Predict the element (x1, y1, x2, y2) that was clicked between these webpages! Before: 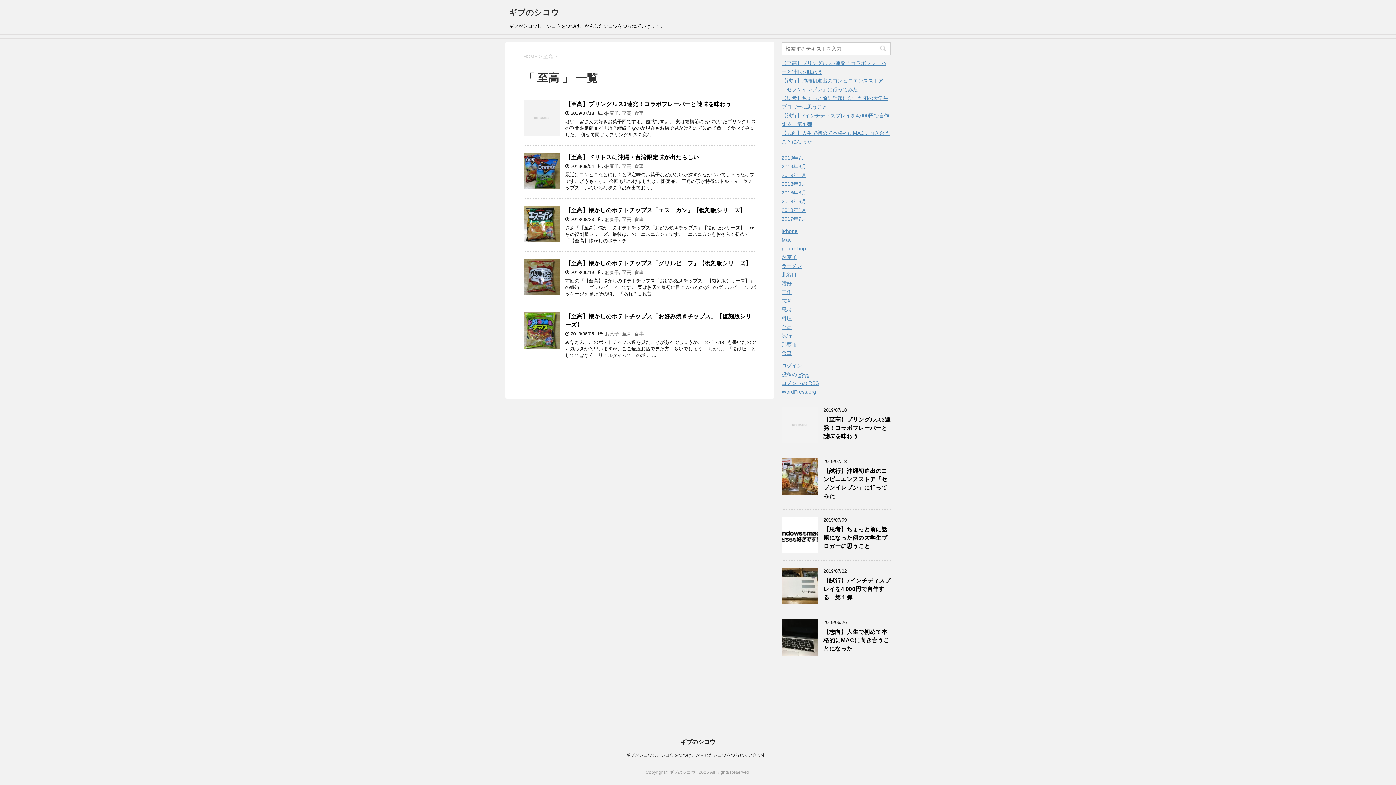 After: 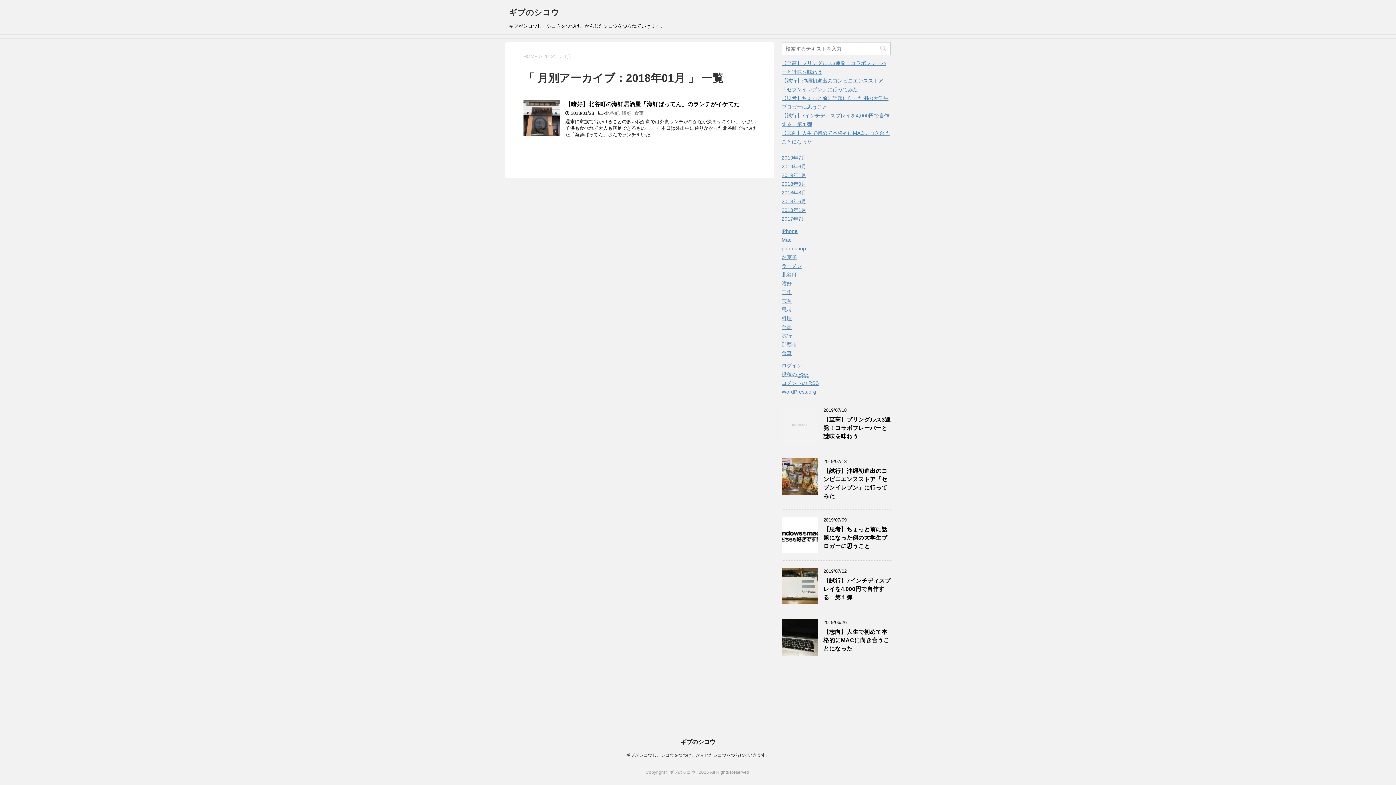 Action: label: 2018年1月 bbox: (781, 207, 806, 213)